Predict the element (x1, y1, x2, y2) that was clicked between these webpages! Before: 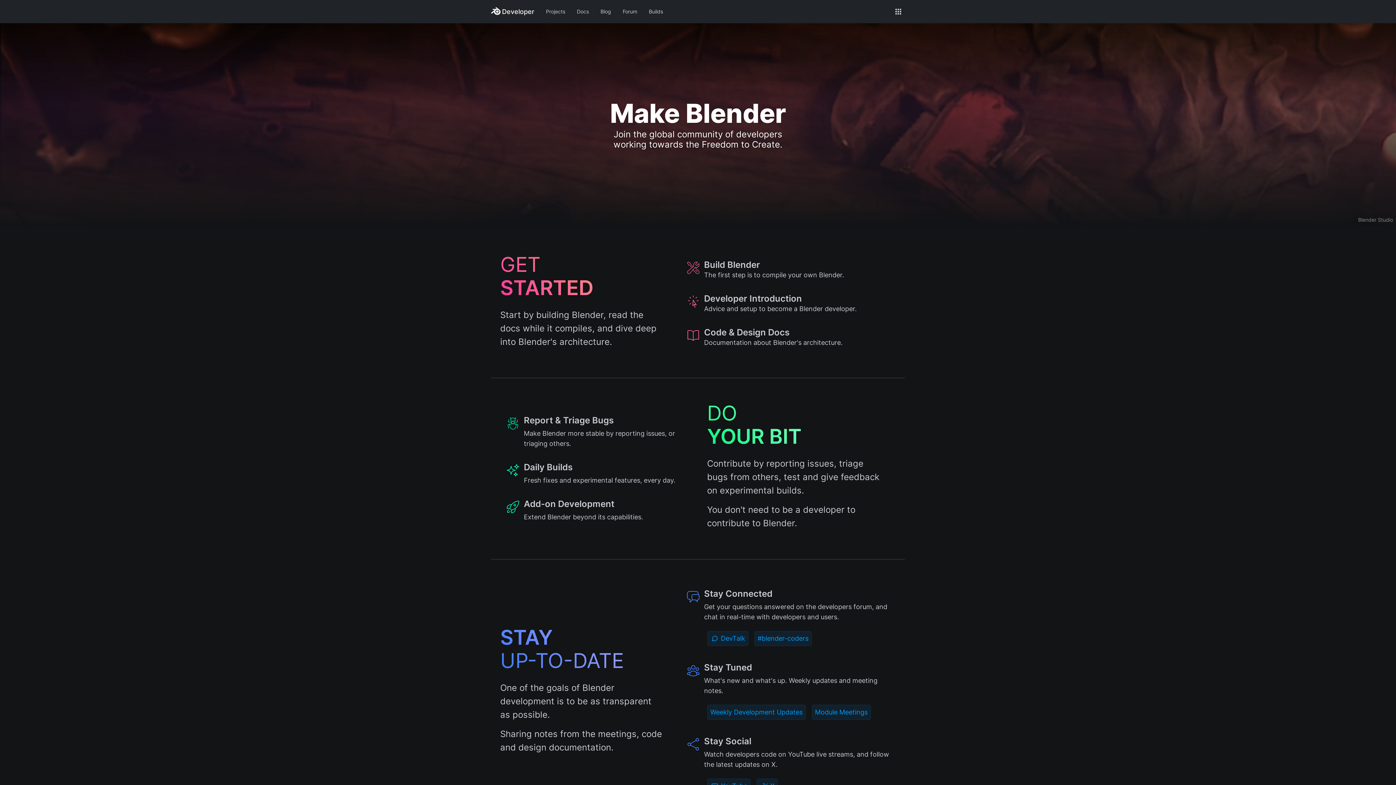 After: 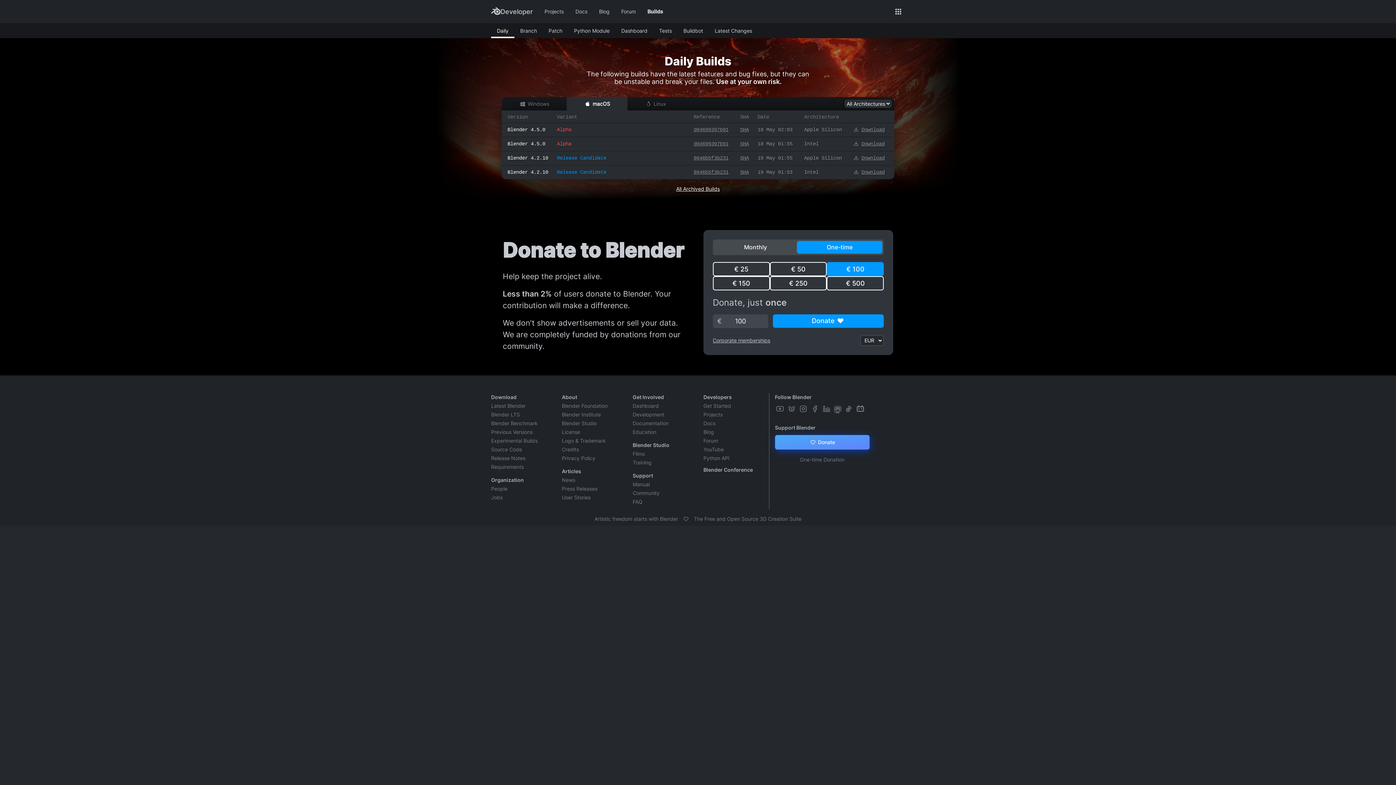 Action: bbox: (643, 6, 669, 17) label: Builds